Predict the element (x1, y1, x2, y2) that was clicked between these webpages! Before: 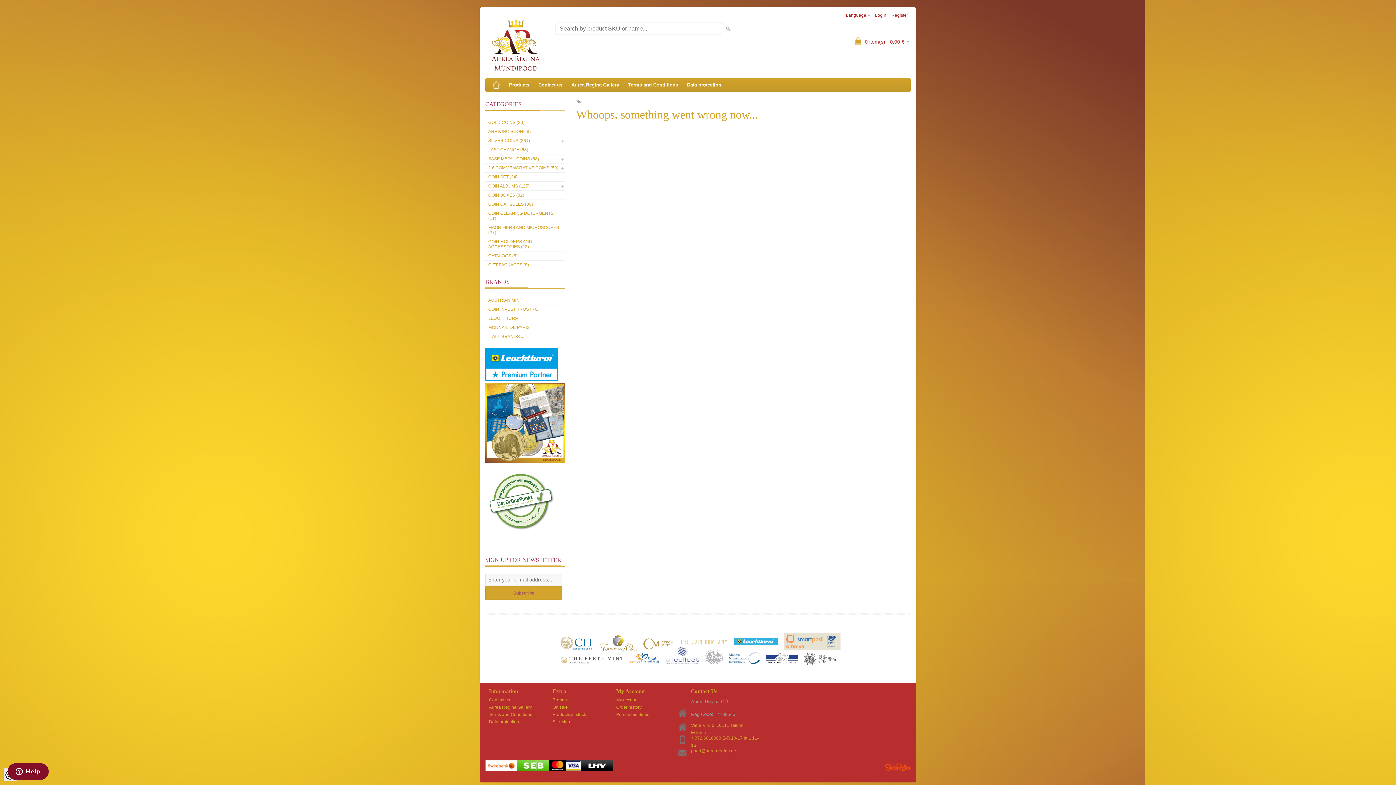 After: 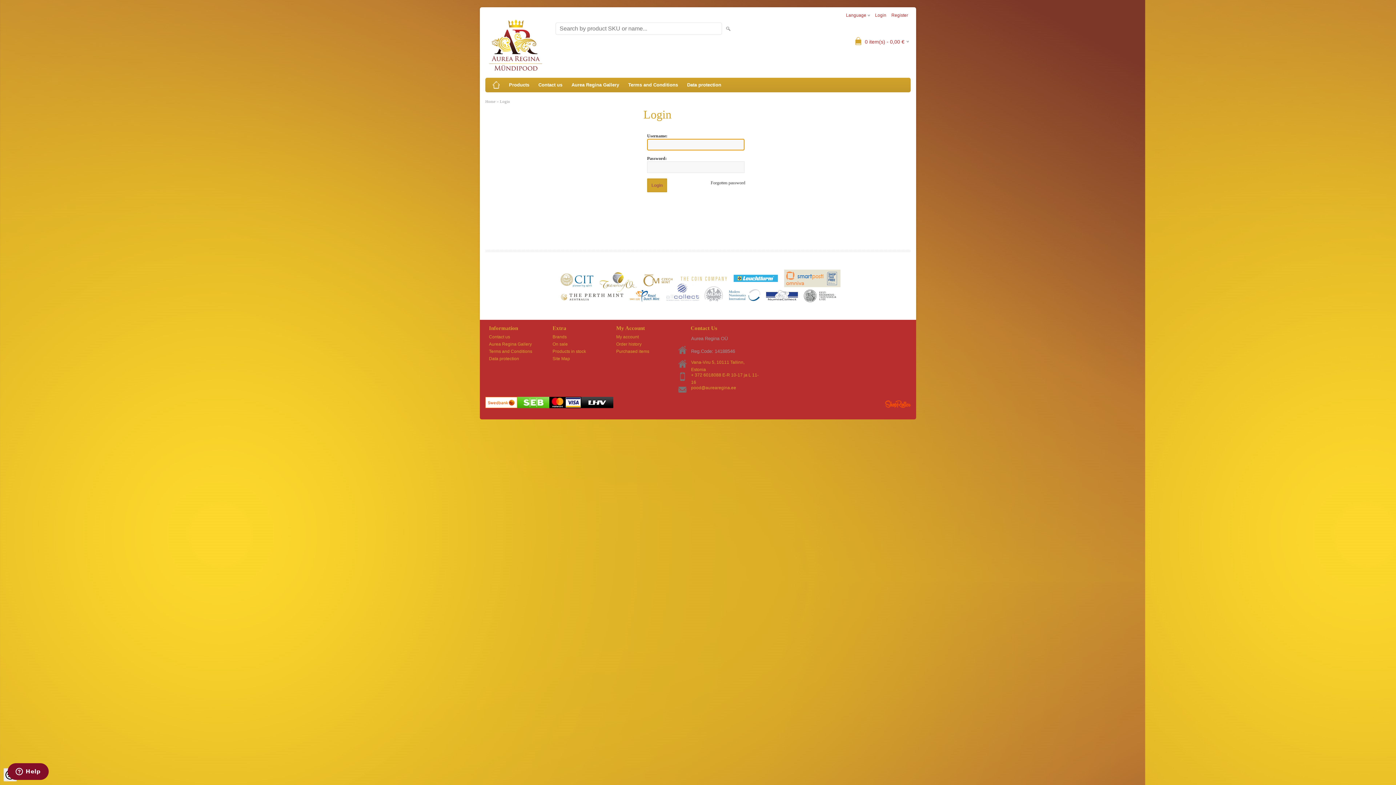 Action: label: My account bbox: (614, 696, 669, 704)